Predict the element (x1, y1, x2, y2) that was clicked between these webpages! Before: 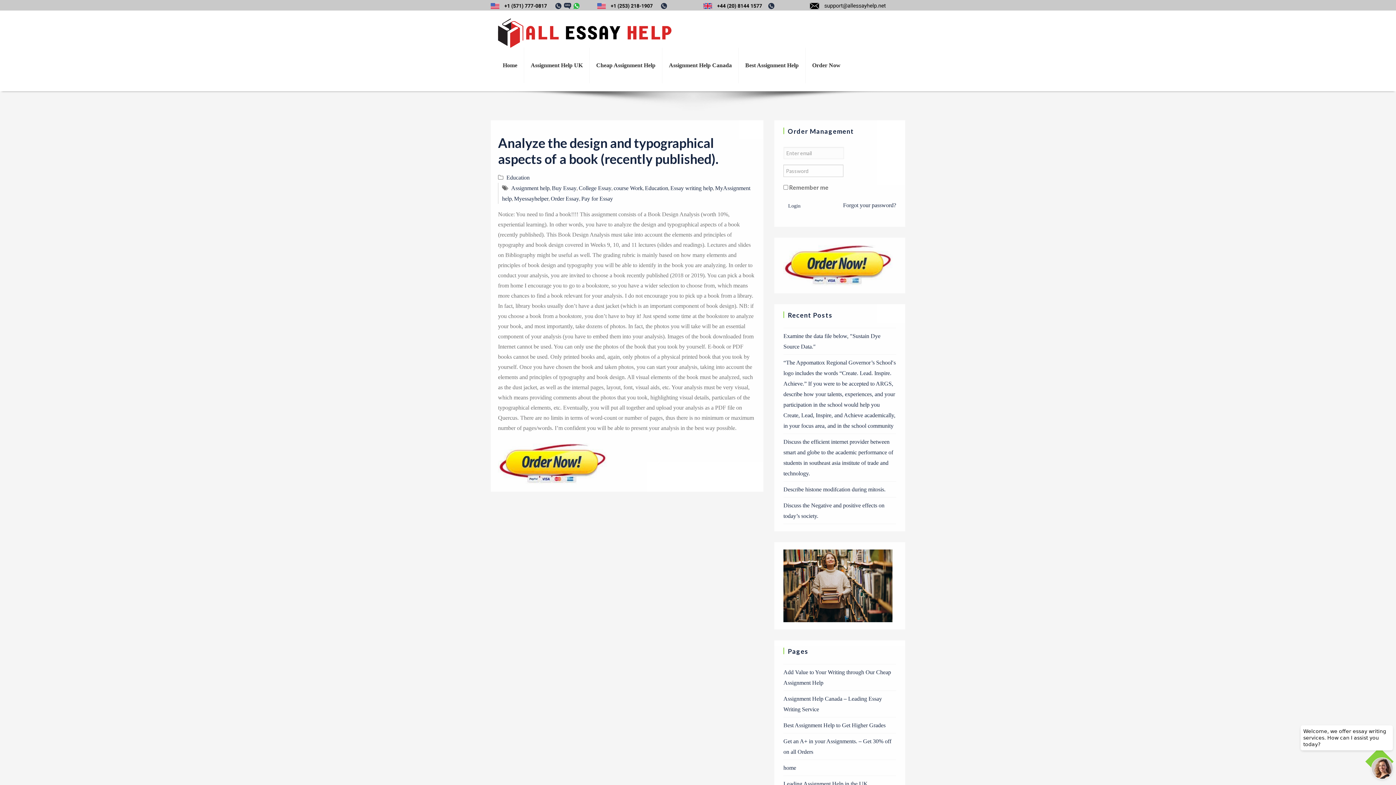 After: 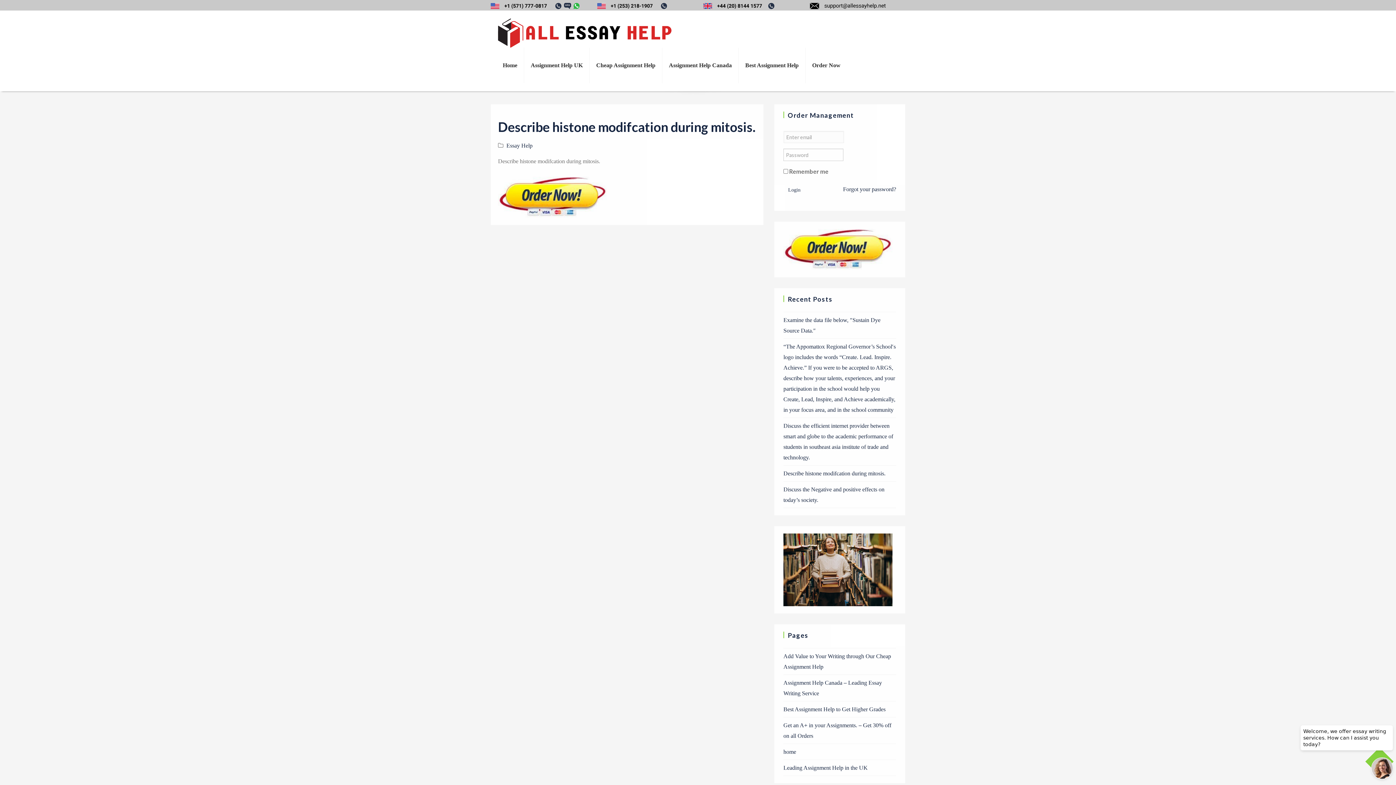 Action: label: Describe histone modifcation during mitosis. bbox: (783, 486, 885, 492)